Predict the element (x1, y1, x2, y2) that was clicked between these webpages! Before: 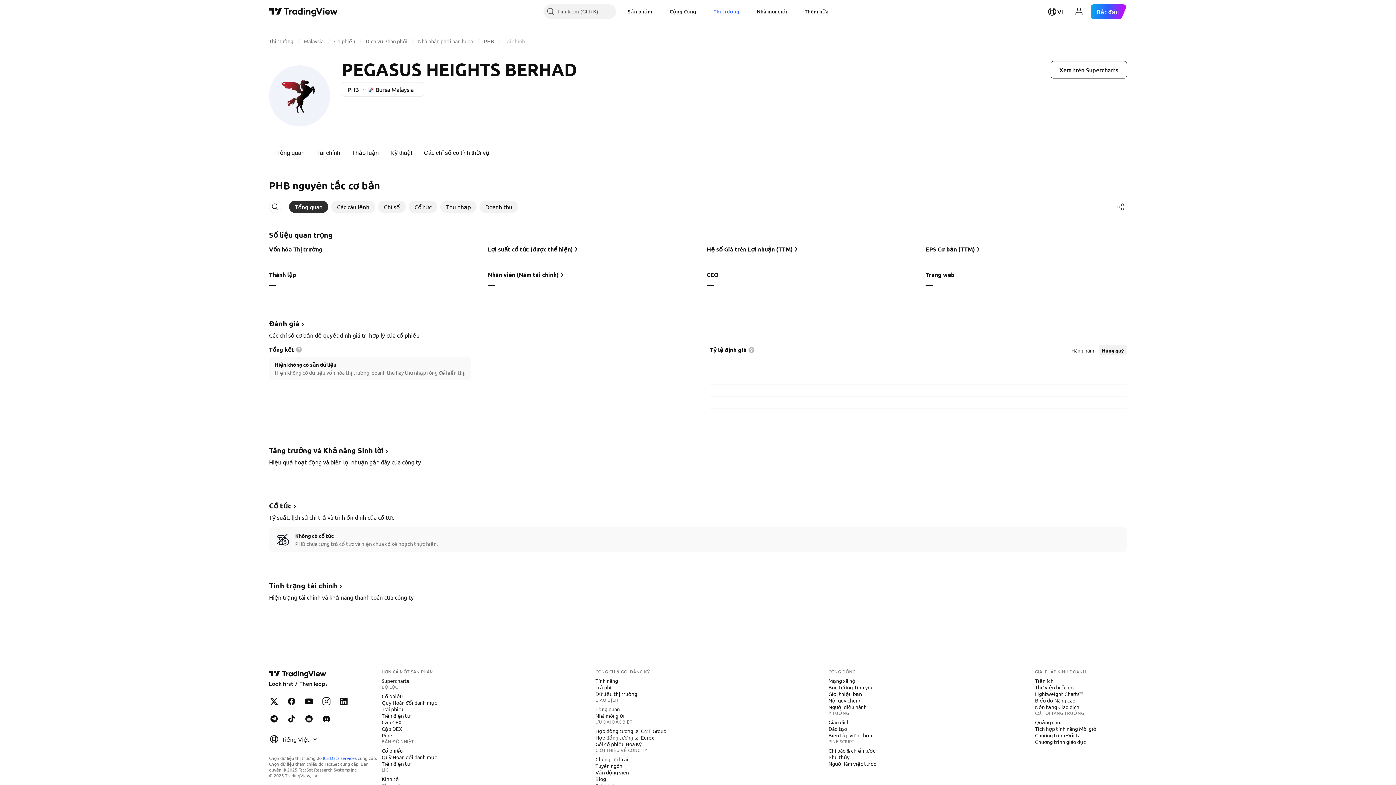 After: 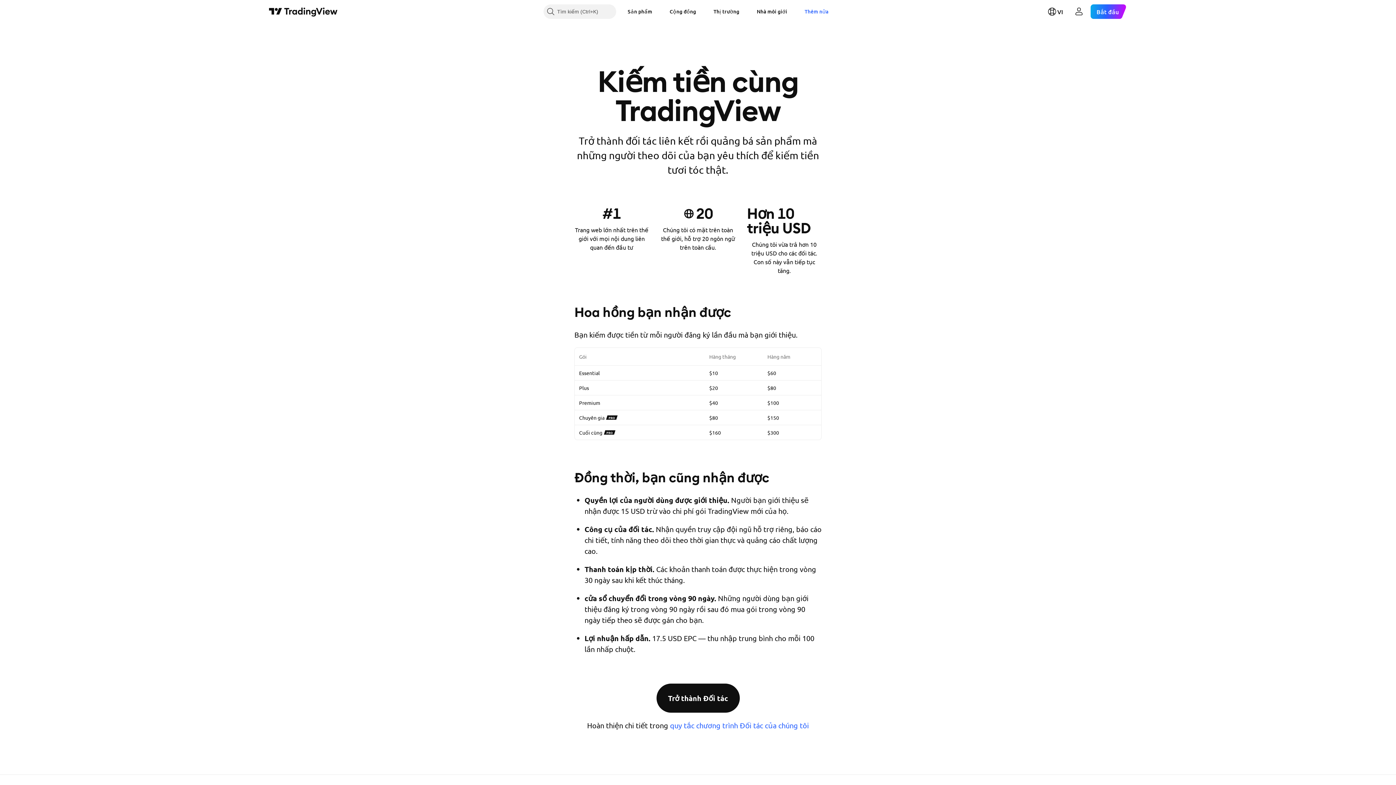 Action: bbox: (1032, 732, 1086, 739) label: Chương trình Đối tác